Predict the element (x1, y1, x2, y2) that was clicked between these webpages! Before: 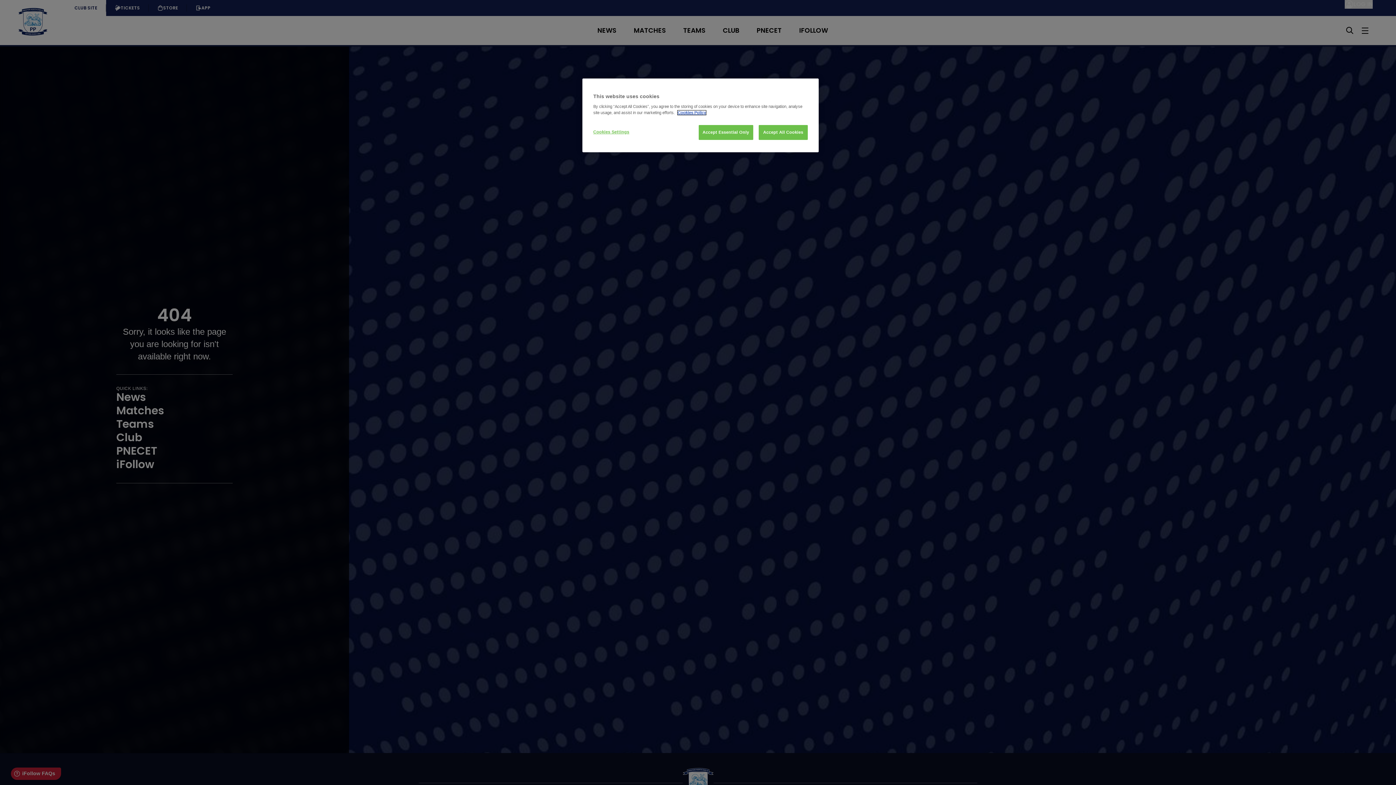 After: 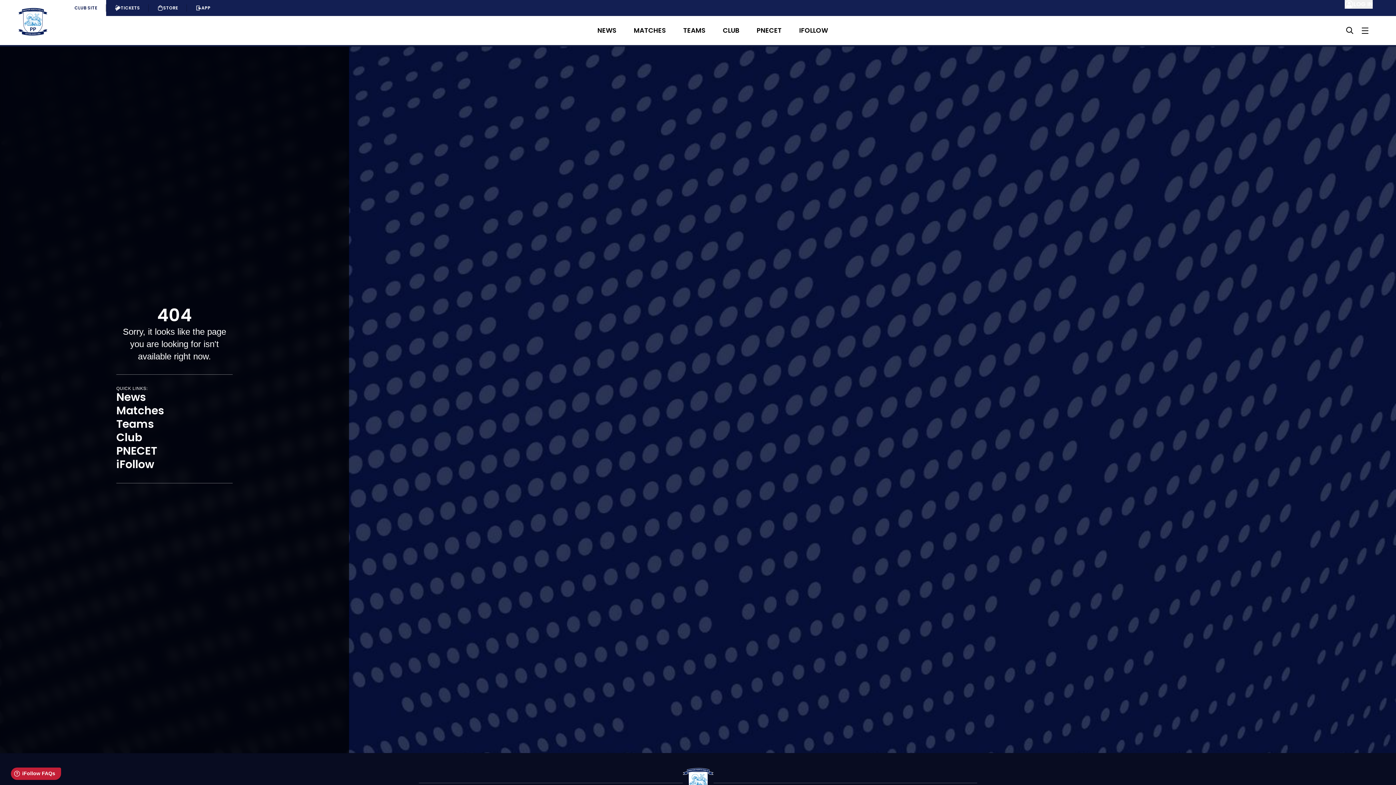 Action: label: Accept All Cookies bbox: (758, 125, 808, 140)